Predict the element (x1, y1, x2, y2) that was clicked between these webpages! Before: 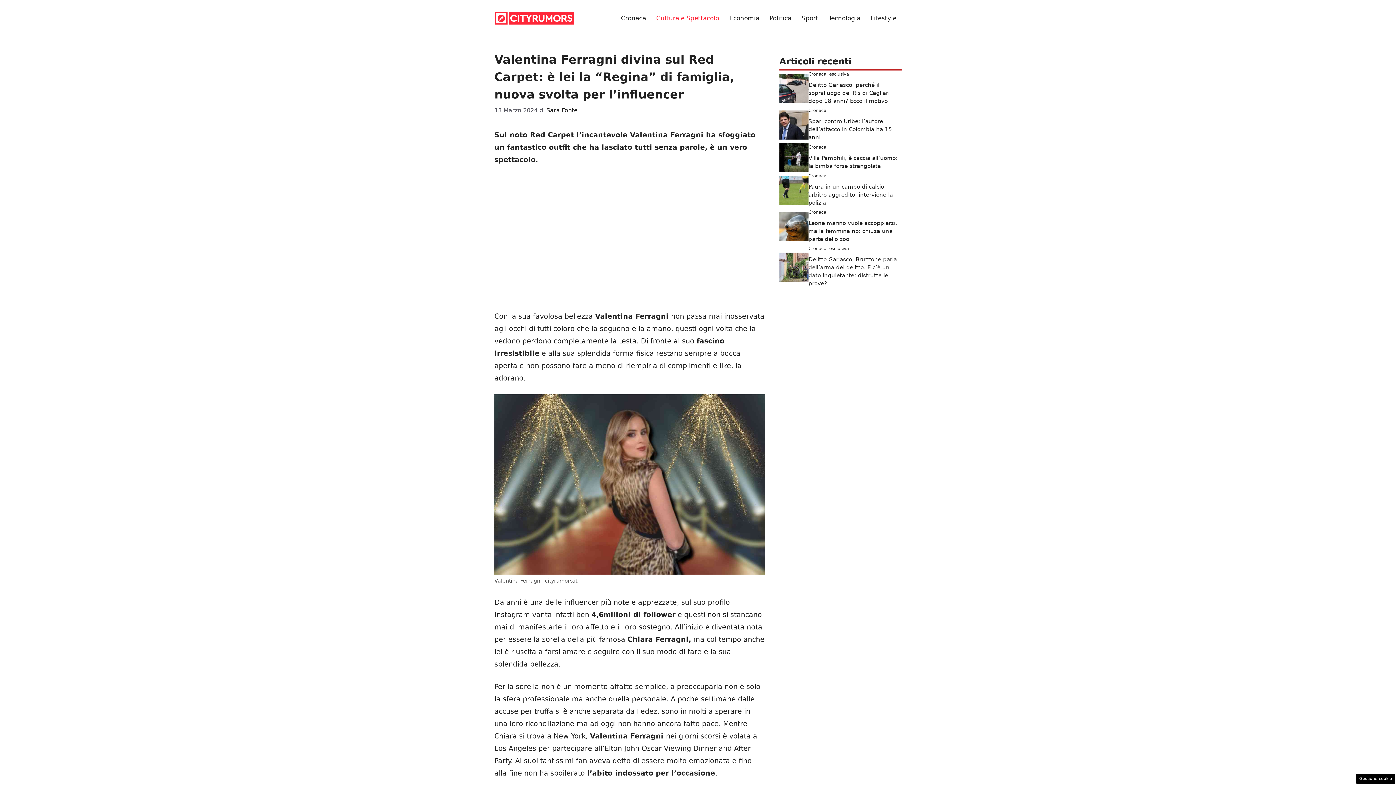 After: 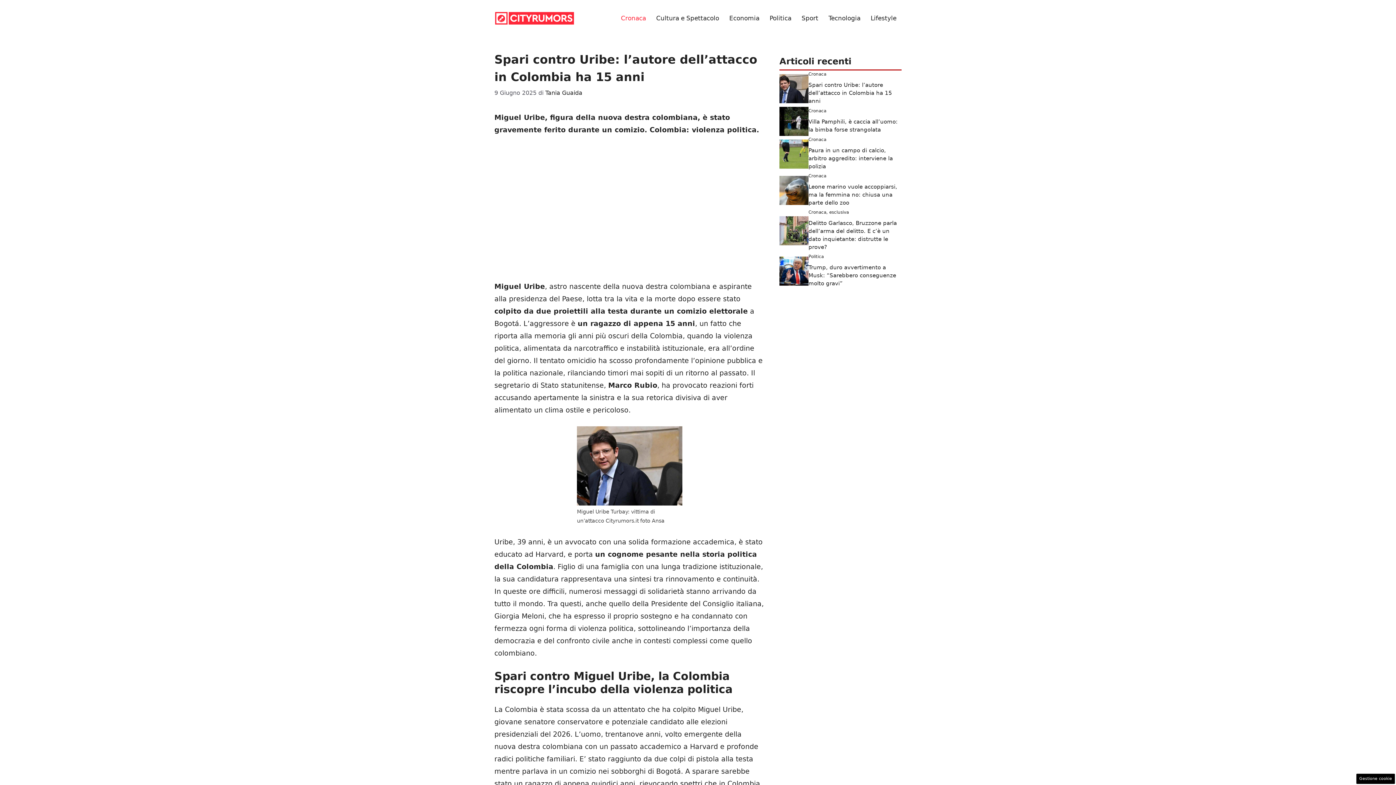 Action: label: Spari contro Uribe: l’autore dell’attacco in Colombia ha 15 anni bbox: (808, 118, 892, 140)